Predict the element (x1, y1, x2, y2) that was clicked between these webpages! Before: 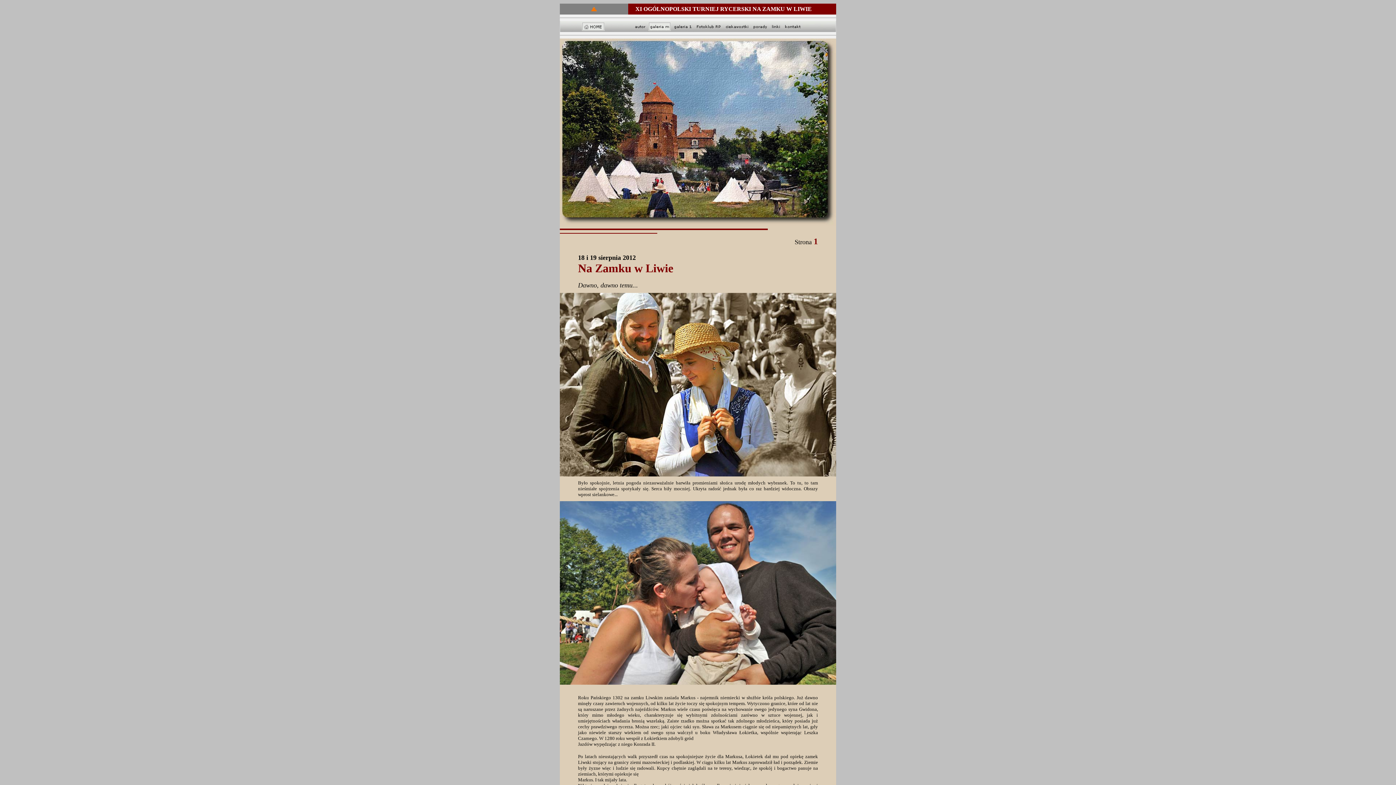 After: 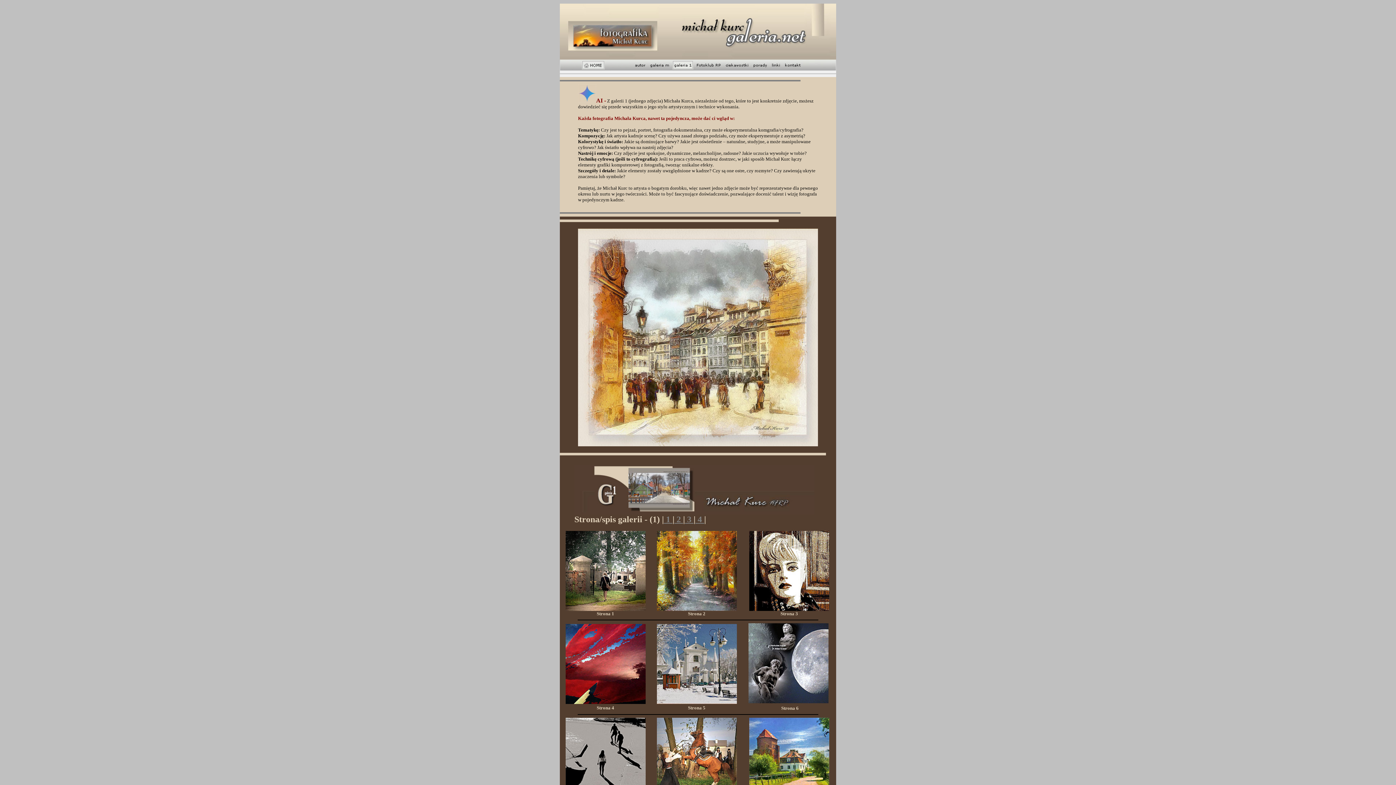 Action: bbox: (671, 28, 694, 32)